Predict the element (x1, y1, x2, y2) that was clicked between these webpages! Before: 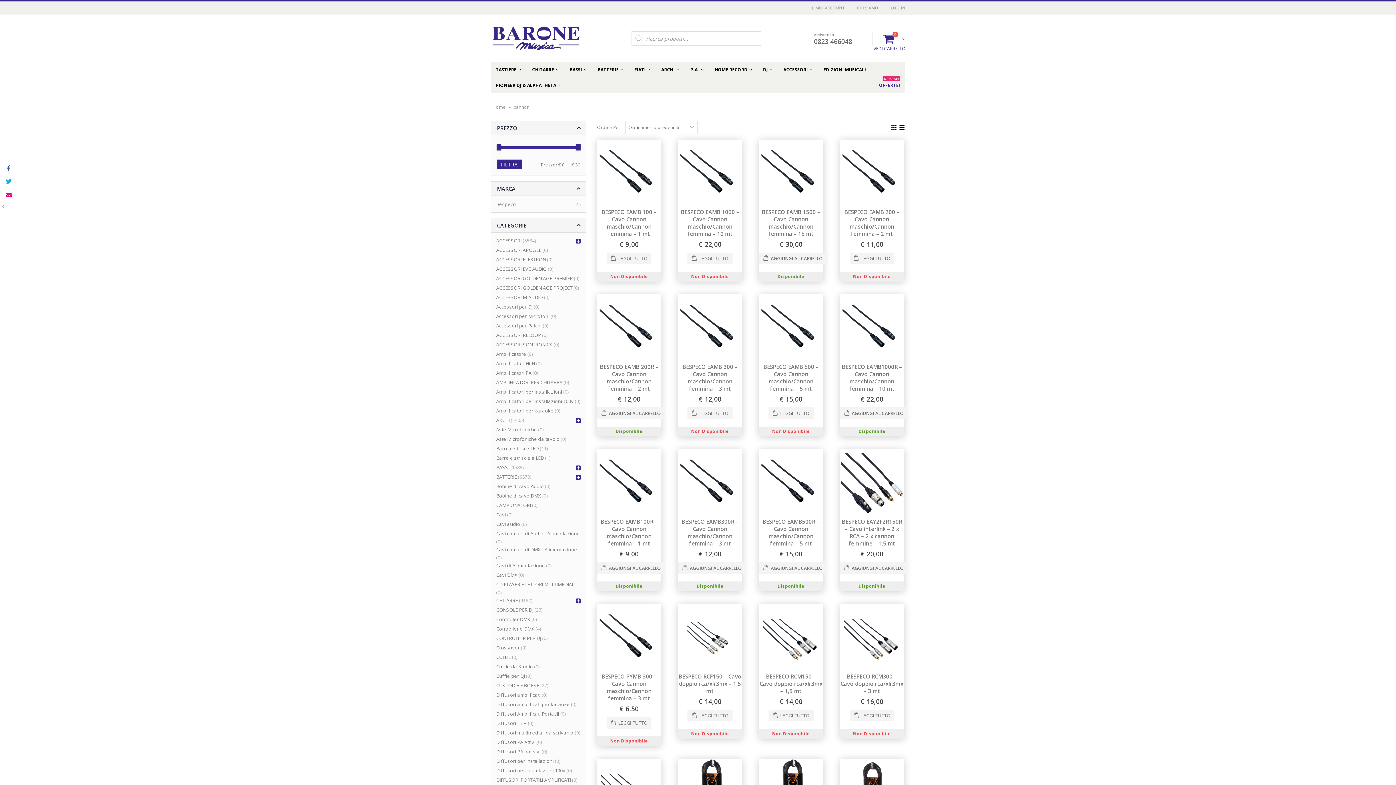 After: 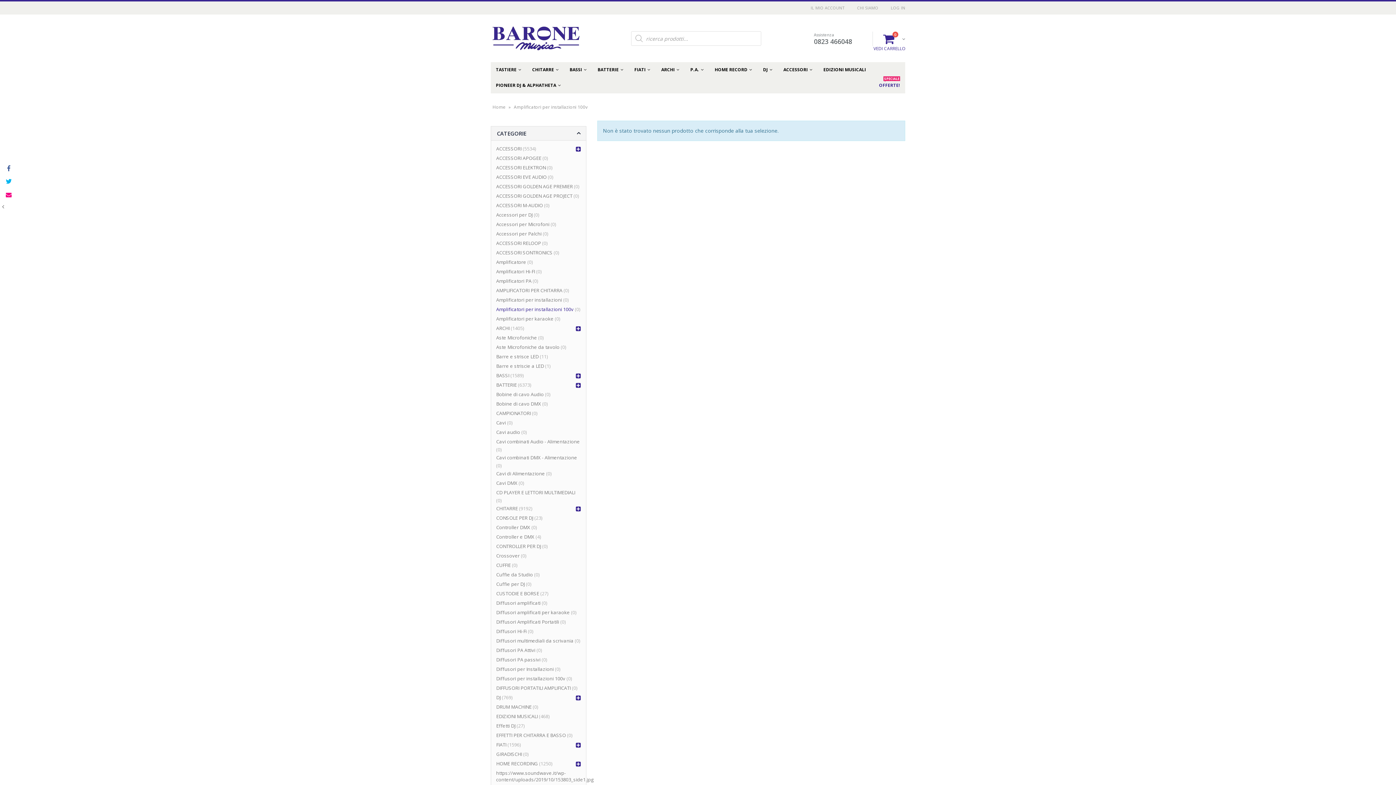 Action: label: Amplificatori per installazioni 100v bbox: (496, 396, 573, 406)